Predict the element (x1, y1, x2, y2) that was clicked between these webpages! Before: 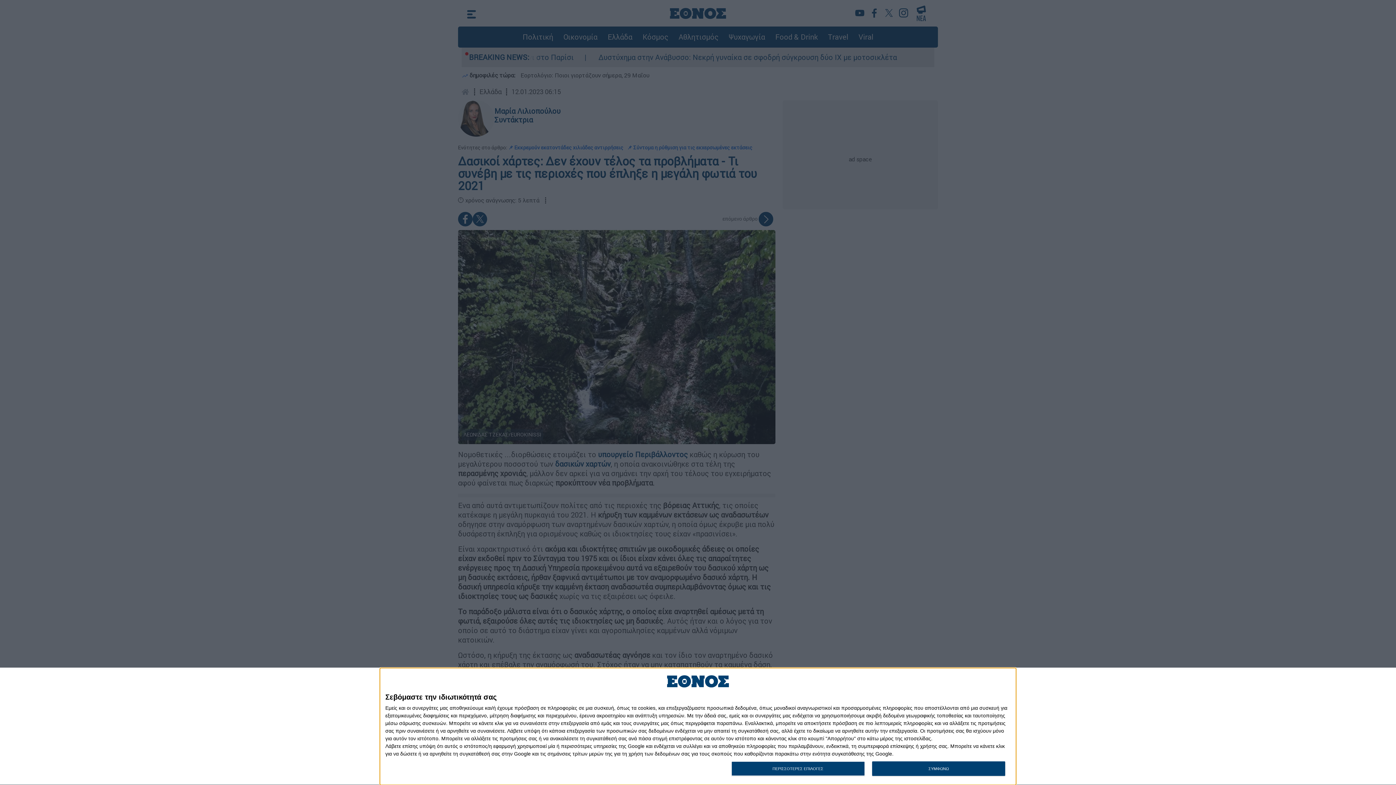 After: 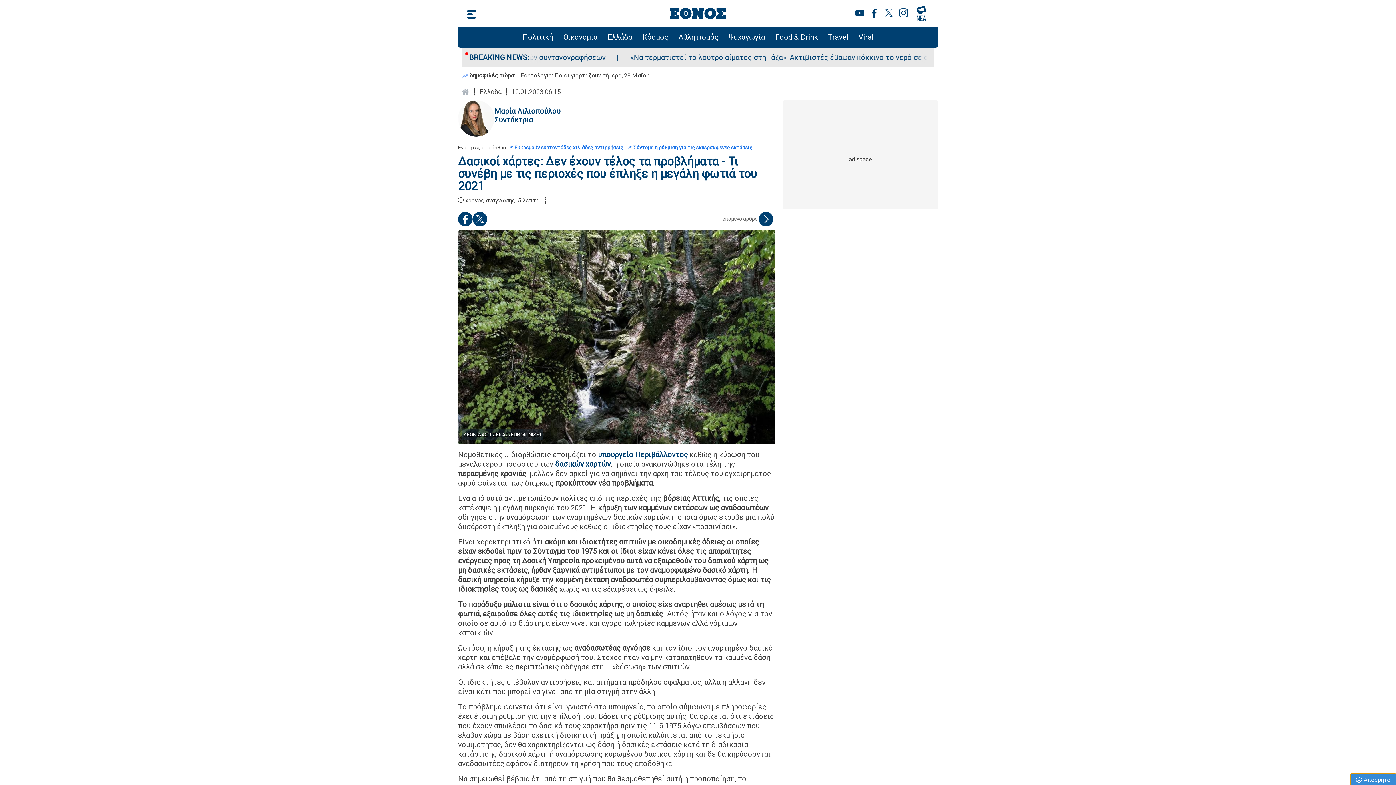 Action: bbox: (872, 761, 1005, 776) label: ΣΥΜΦΩΝΩ